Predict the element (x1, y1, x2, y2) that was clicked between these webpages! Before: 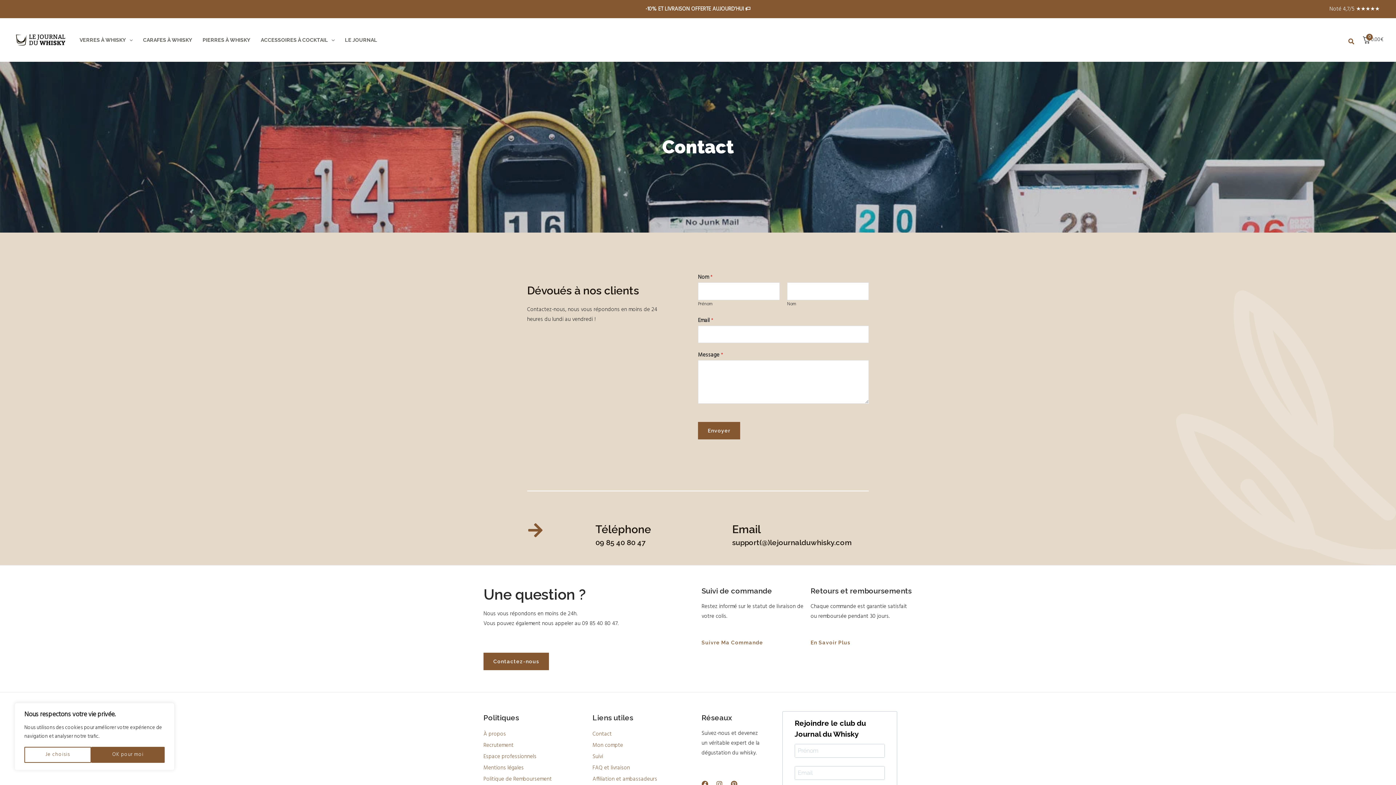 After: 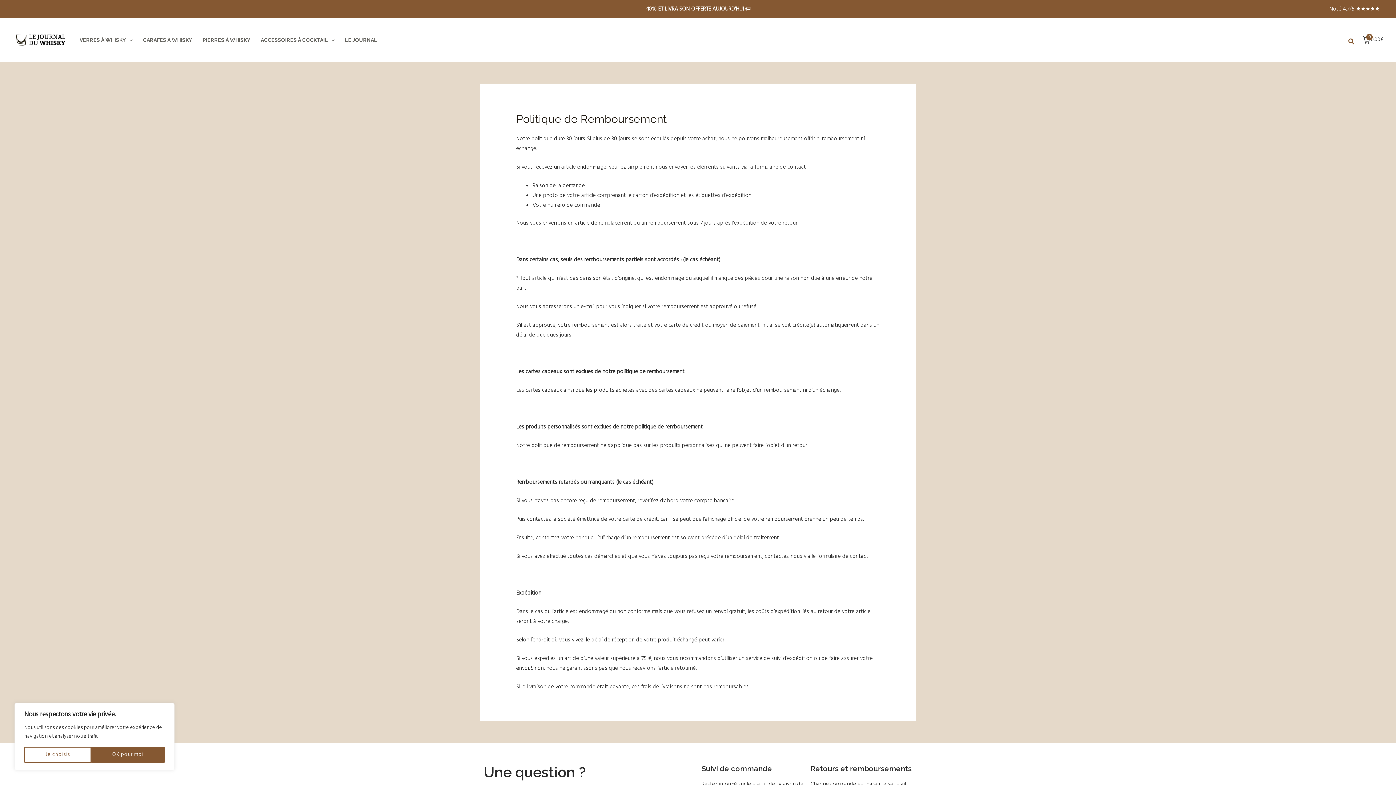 Action: bbox: (483, 774, 585, 785) label: Politique de Remboursement